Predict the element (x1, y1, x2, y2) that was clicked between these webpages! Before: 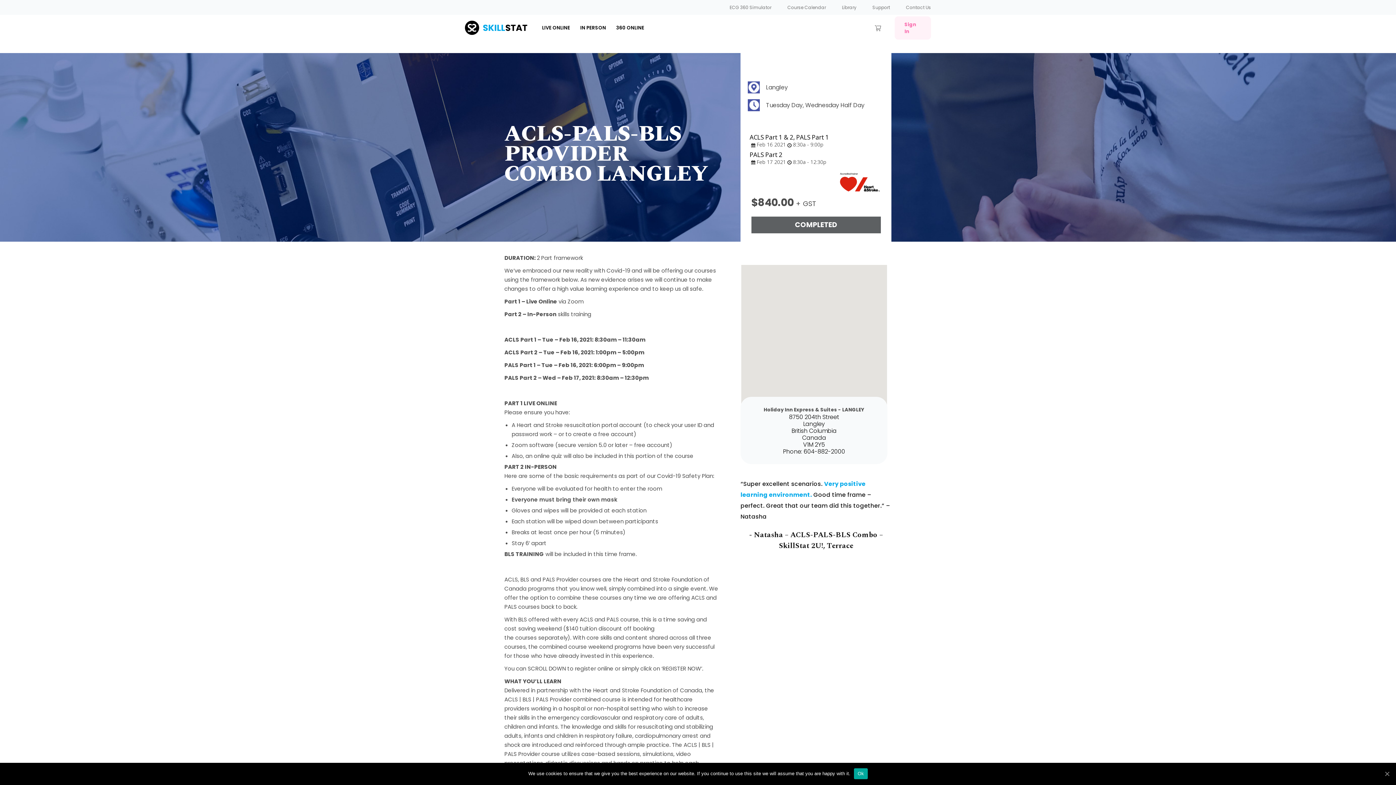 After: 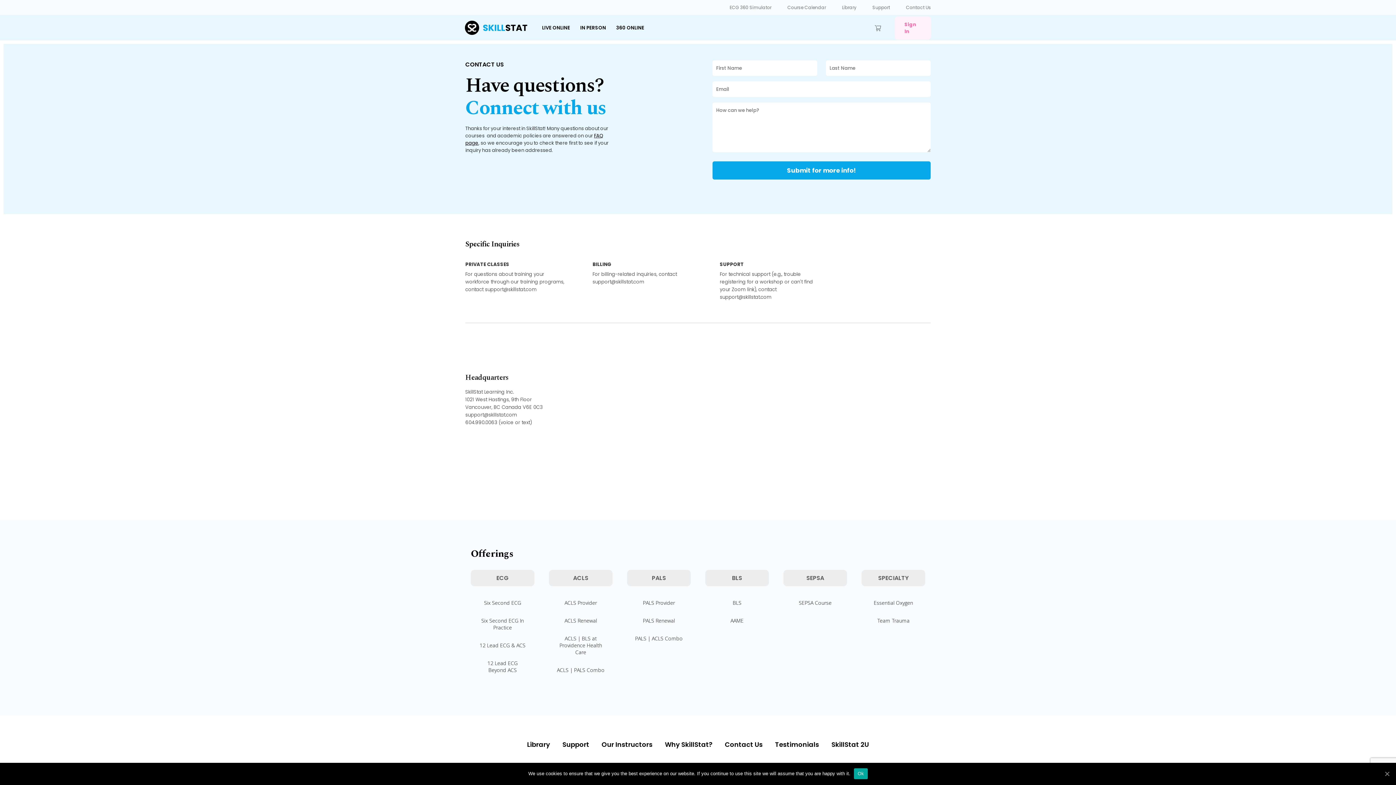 Action: bbox: (906, 4, 931, 10) label: Contact Us